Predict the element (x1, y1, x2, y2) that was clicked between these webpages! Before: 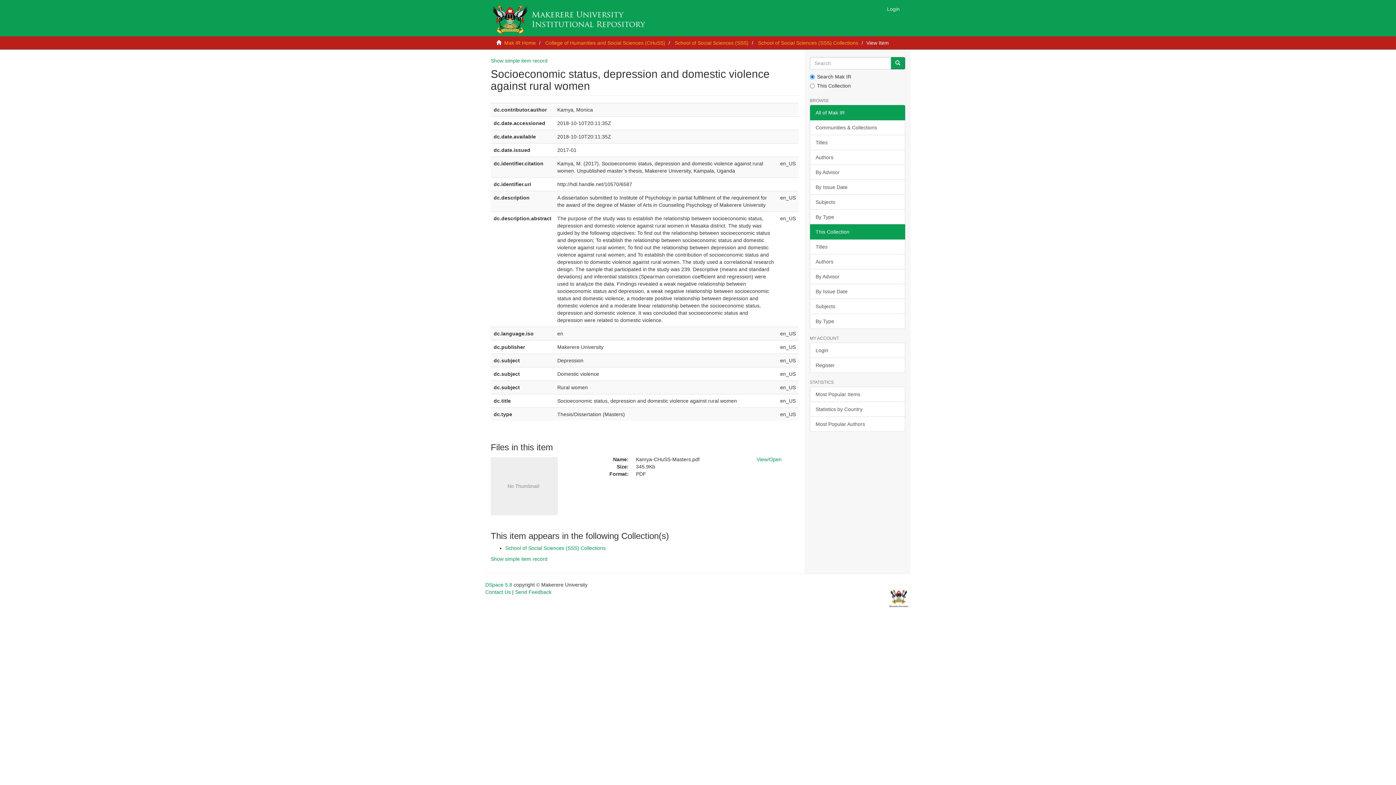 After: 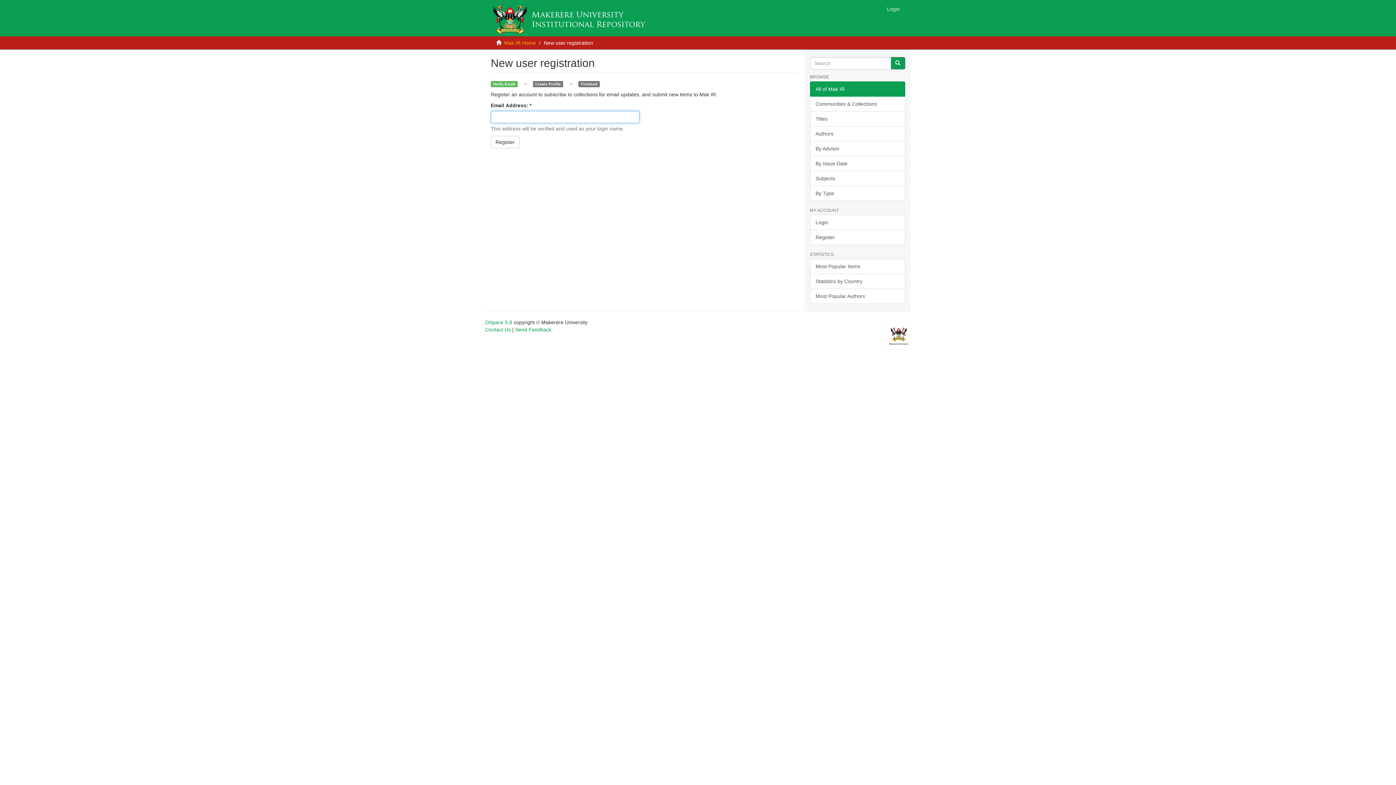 Action: bbox: (810, 357, 905, 373) label: Register